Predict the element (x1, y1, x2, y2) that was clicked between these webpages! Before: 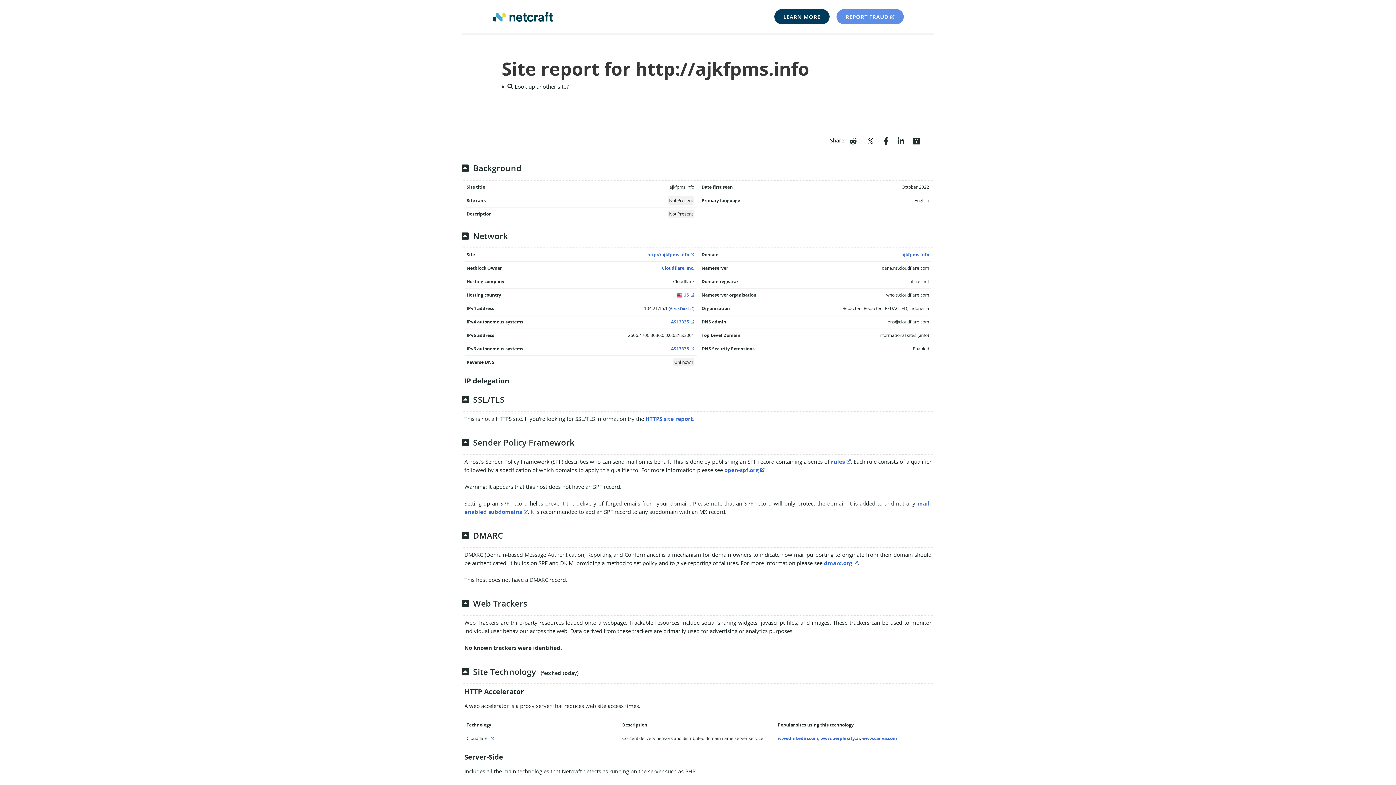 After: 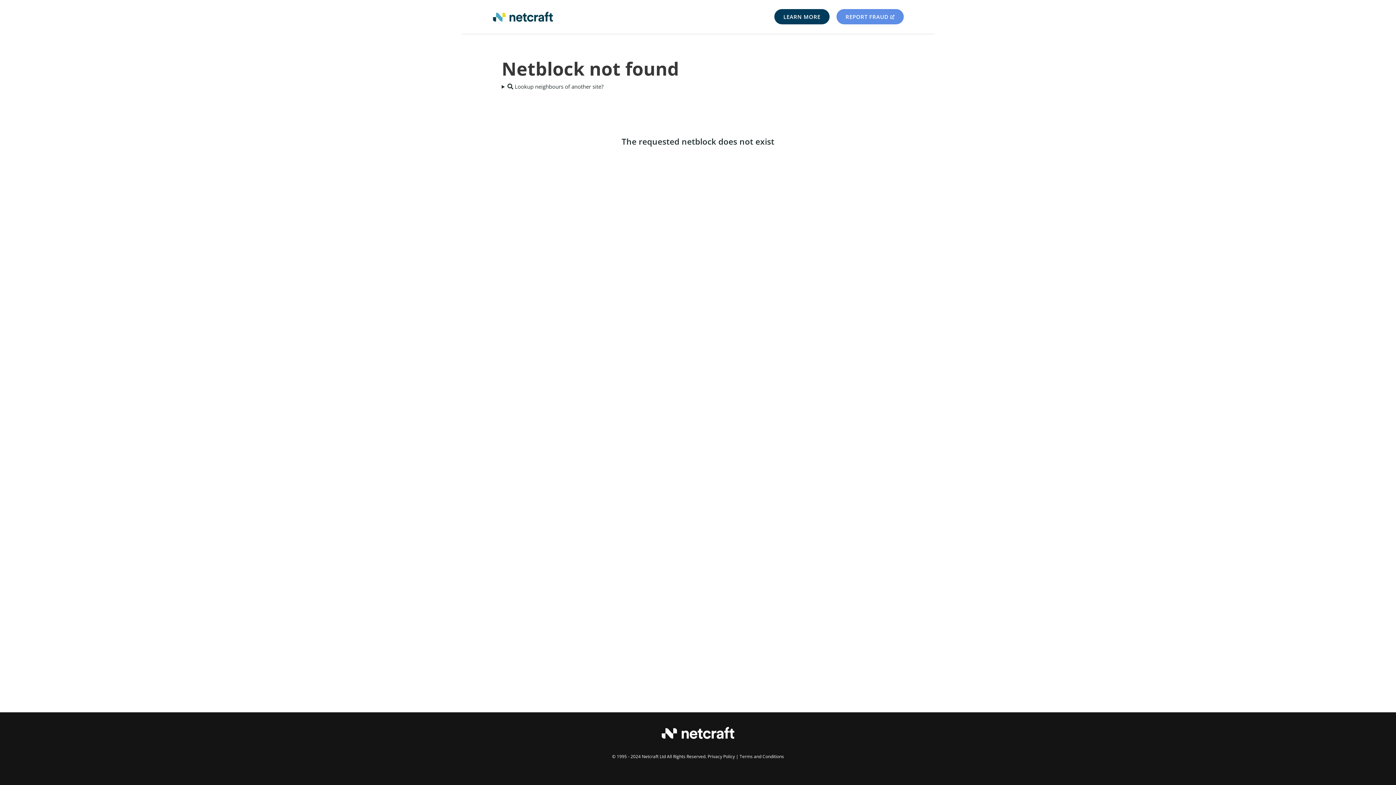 Action: label: Cloudflare, Inc. bbox: (662, 265, 694, 271)